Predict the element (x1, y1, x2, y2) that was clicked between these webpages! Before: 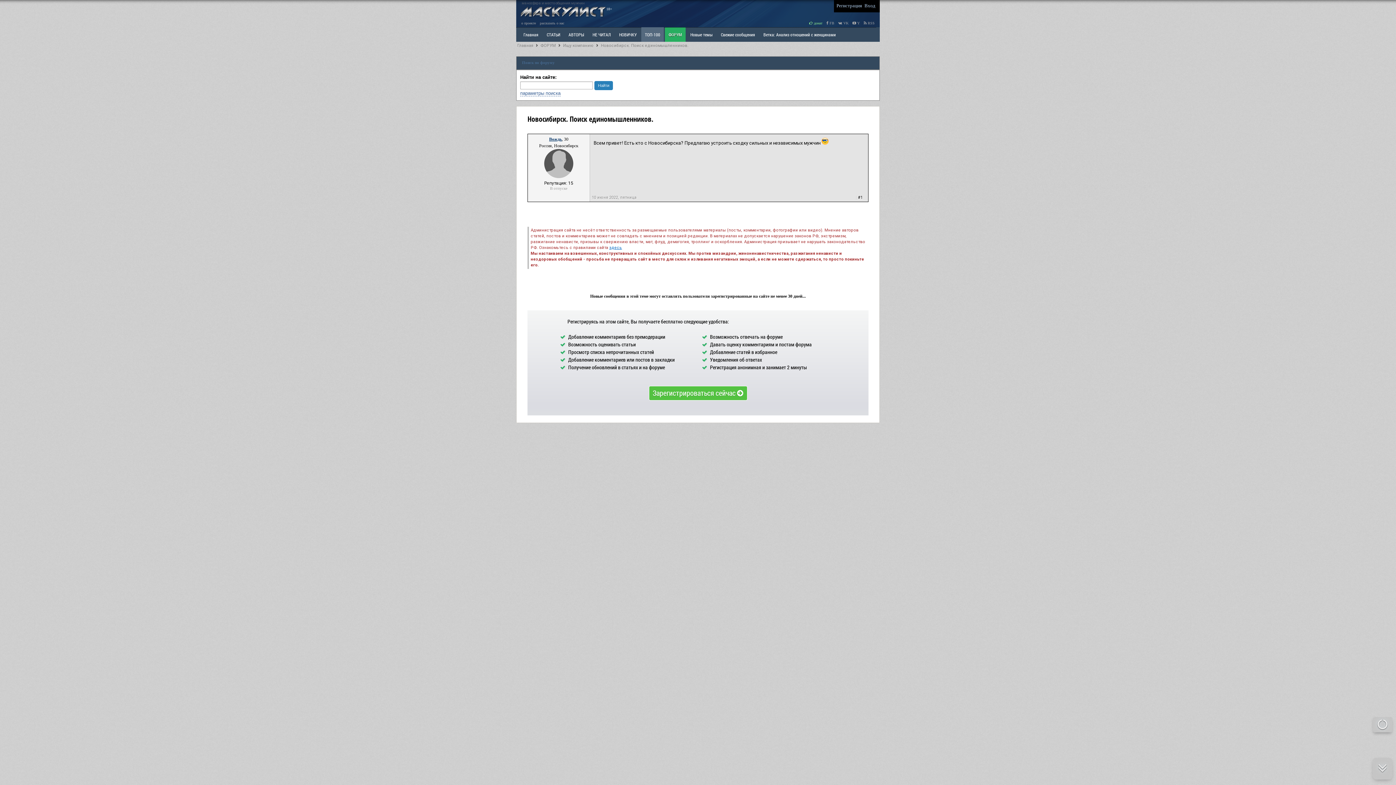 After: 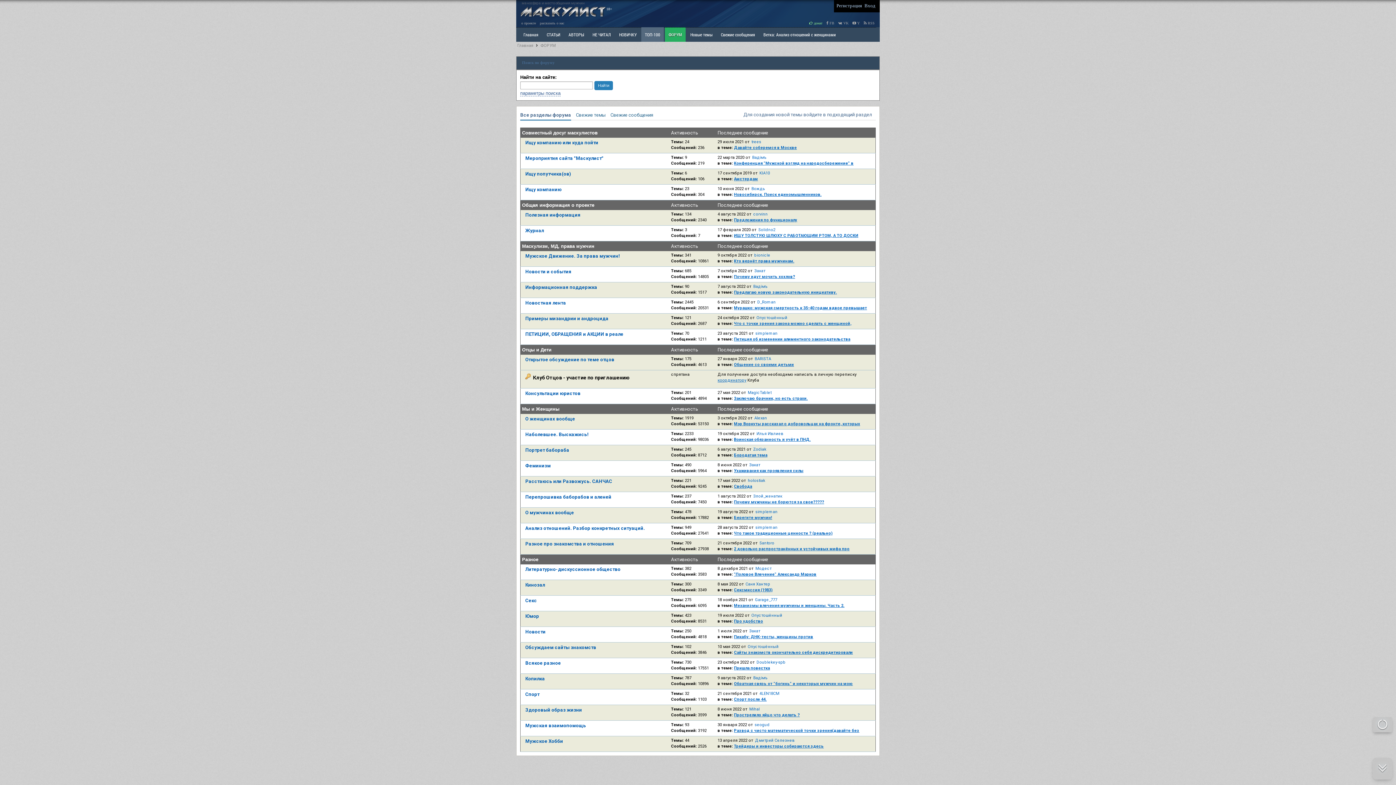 Action: bbox: (665, 27, 685, 41) label: ФОРУМ